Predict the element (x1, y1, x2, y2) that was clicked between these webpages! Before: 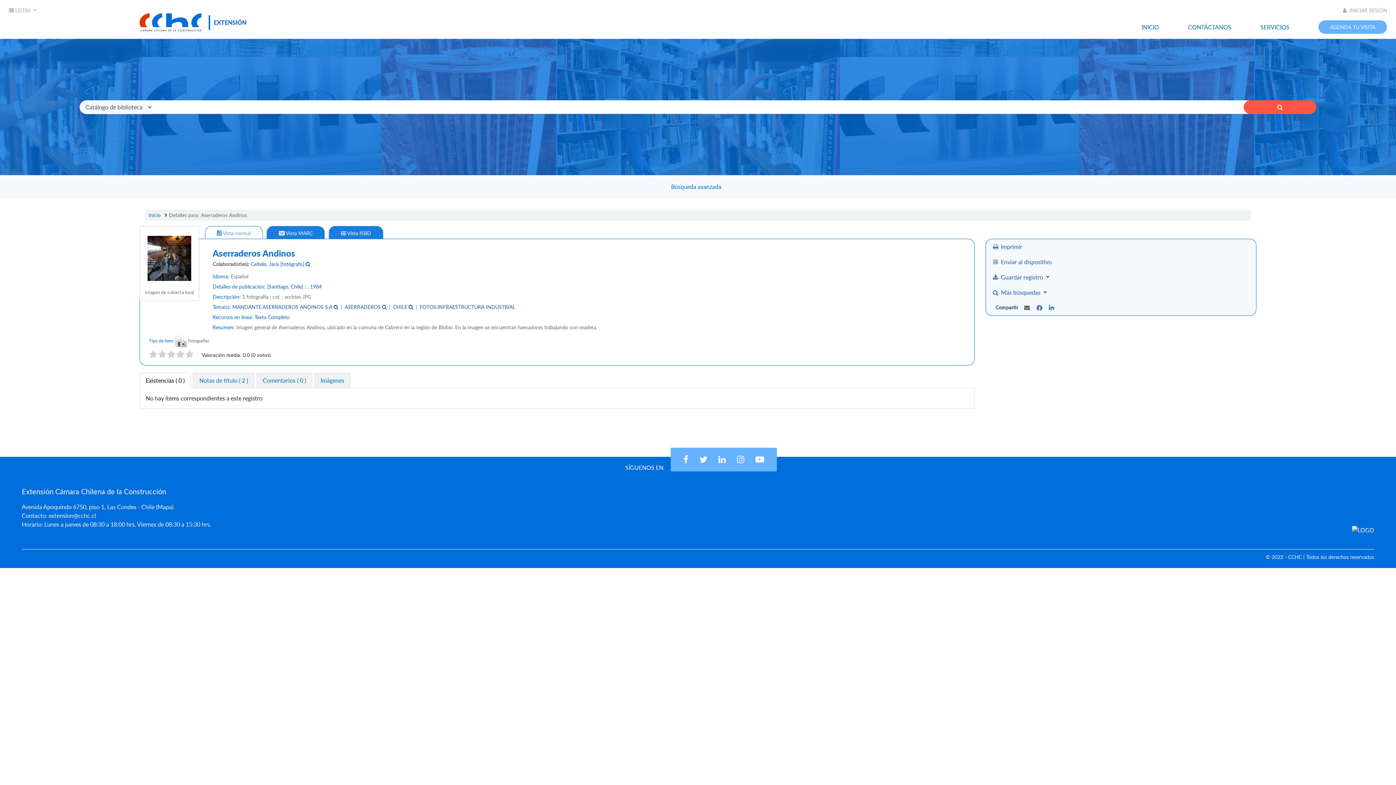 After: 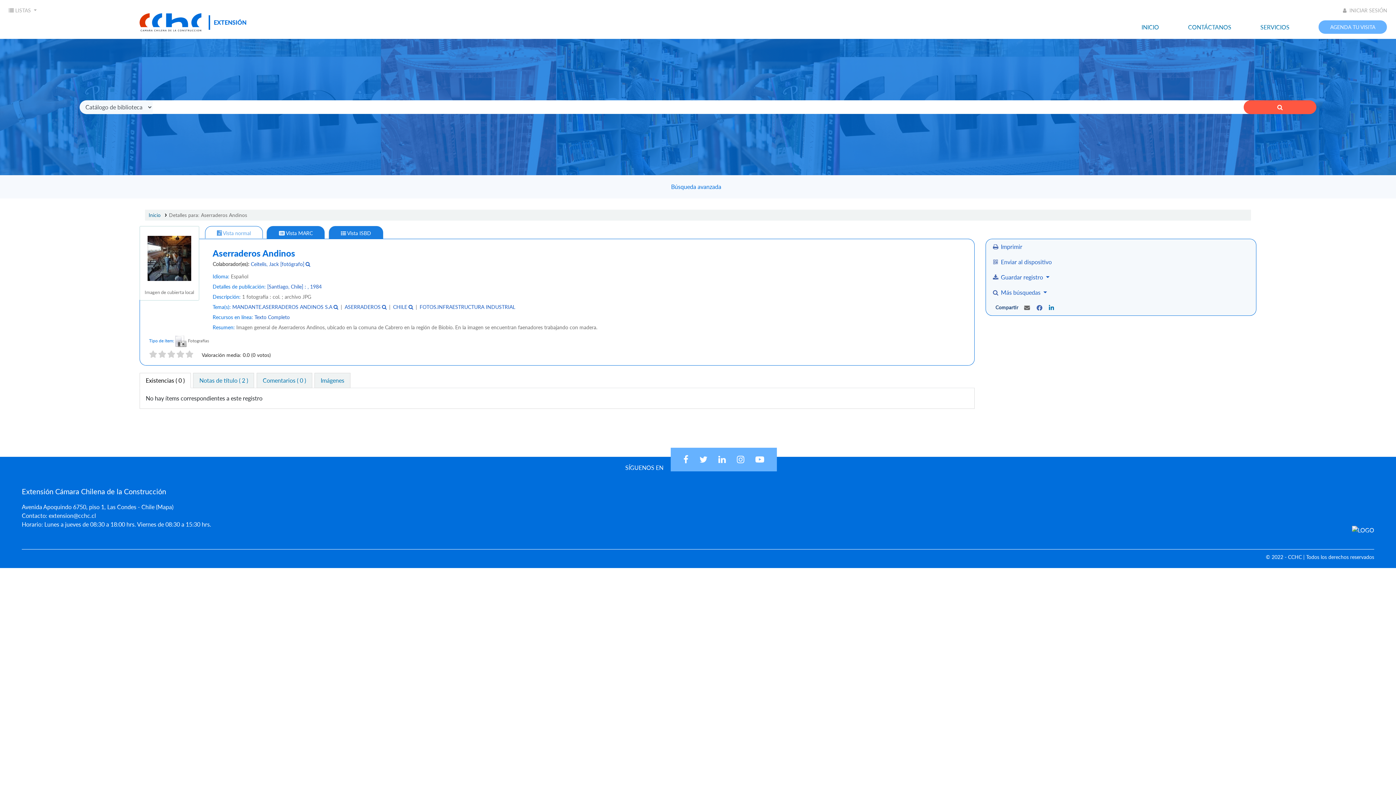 Action: bbox: (737, 457, 744, 463)